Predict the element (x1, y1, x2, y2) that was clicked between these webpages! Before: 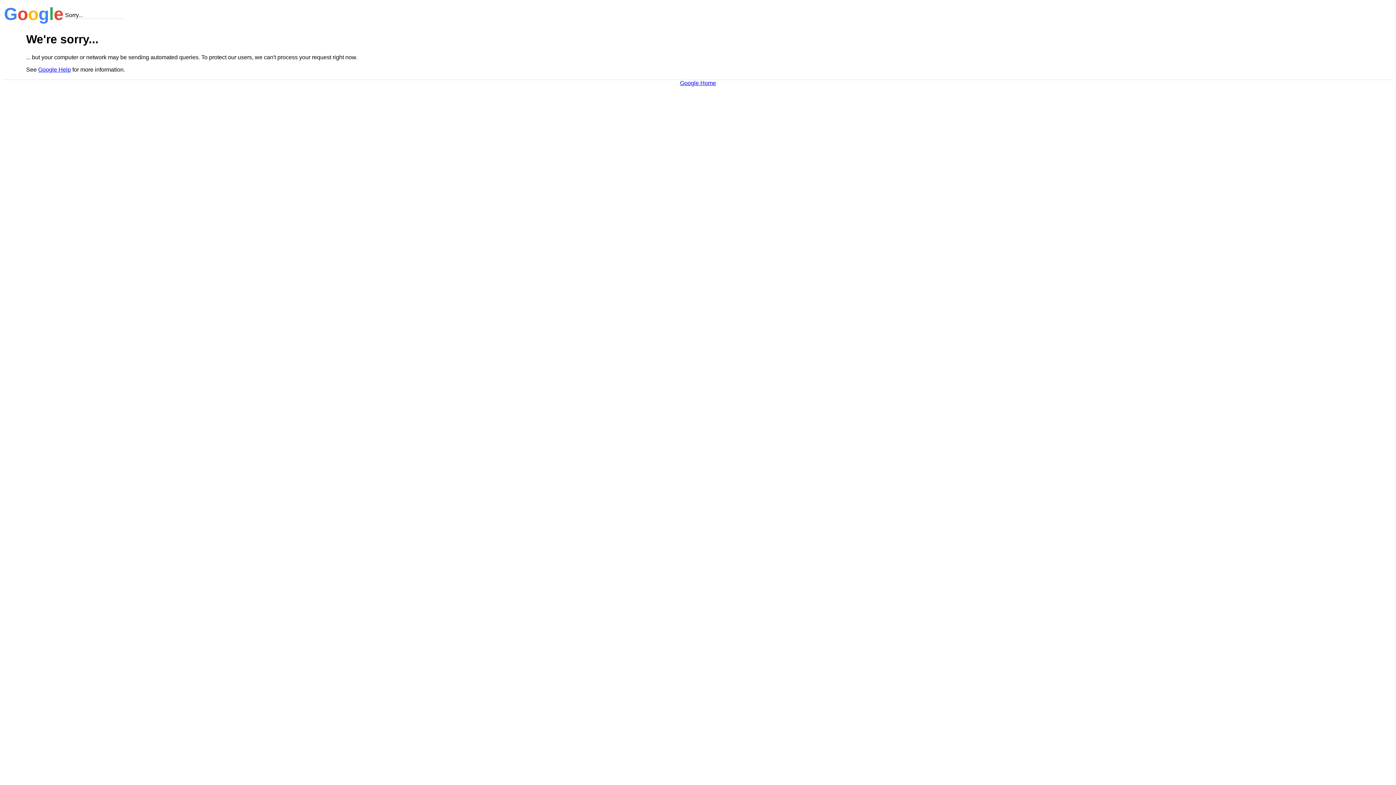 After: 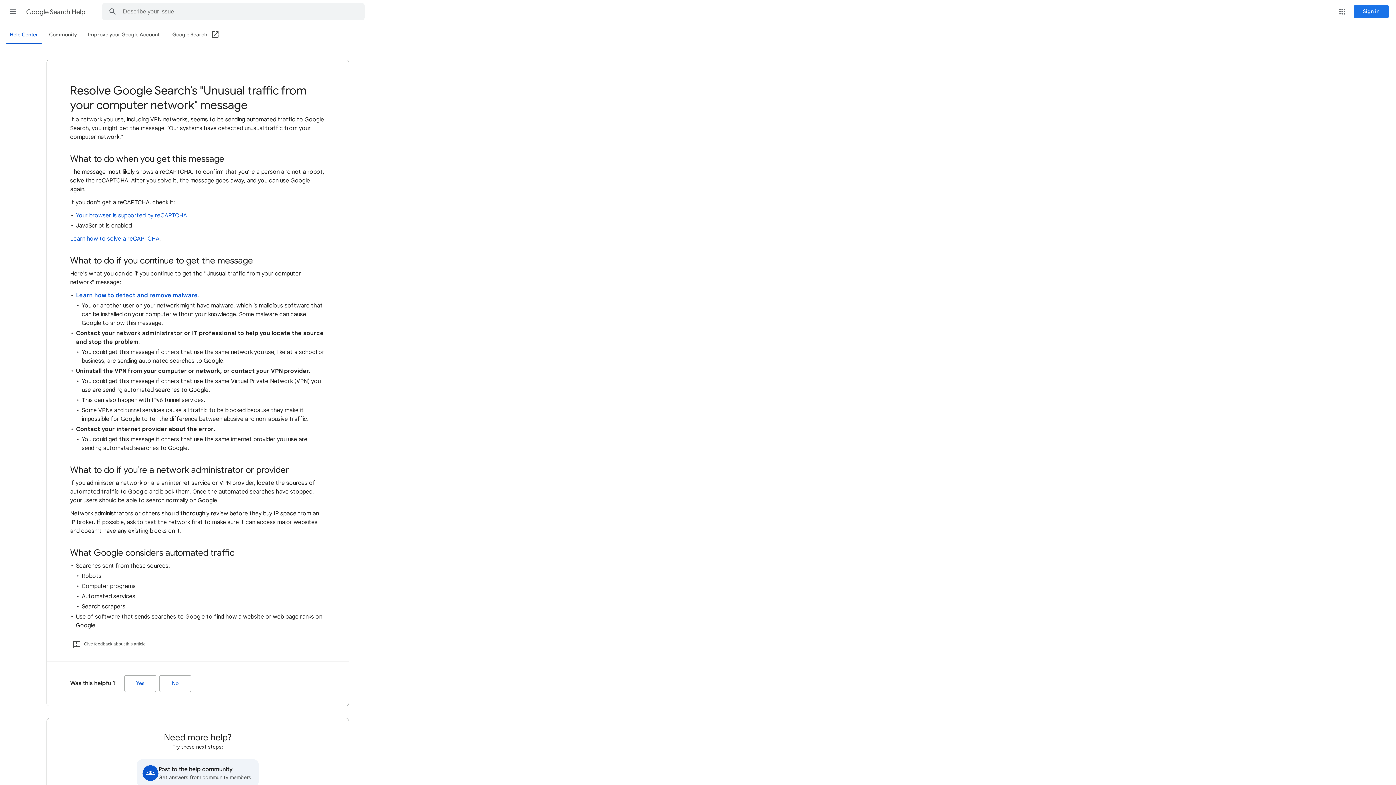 Action: bbox: (38, 66, 70, 72) label: Google Help